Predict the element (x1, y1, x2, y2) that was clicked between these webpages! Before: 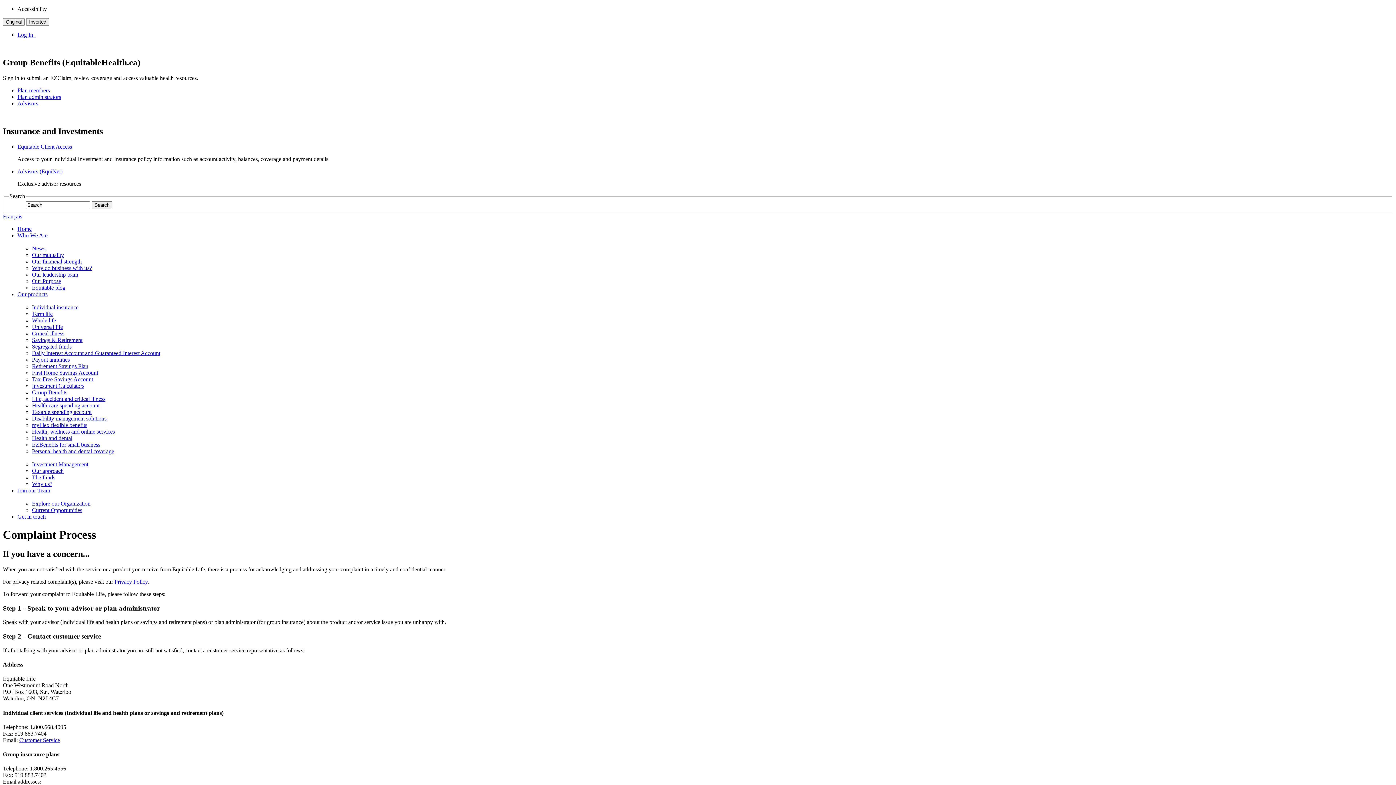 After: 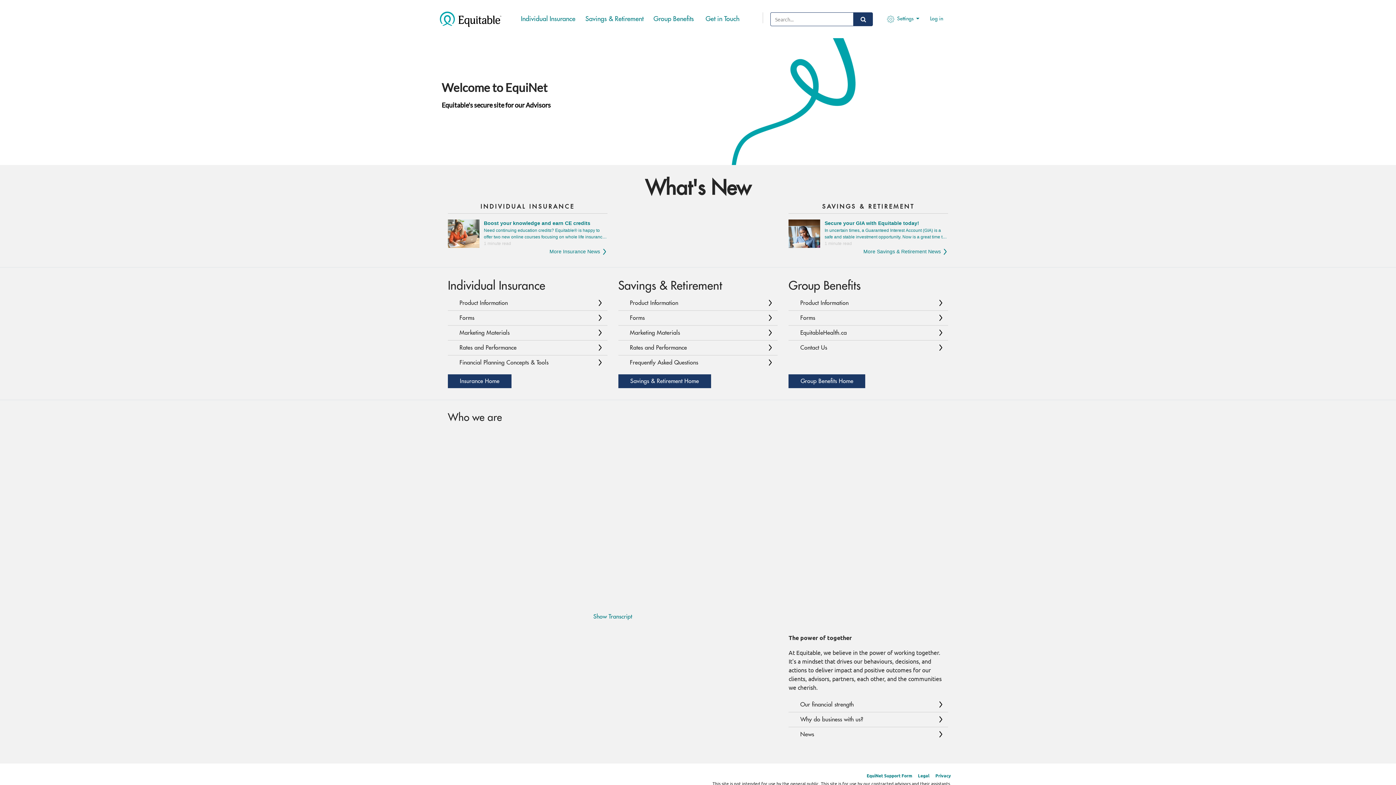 Action: label: Advisors (EquiNet) bbox: (17, 168, 62, 174)